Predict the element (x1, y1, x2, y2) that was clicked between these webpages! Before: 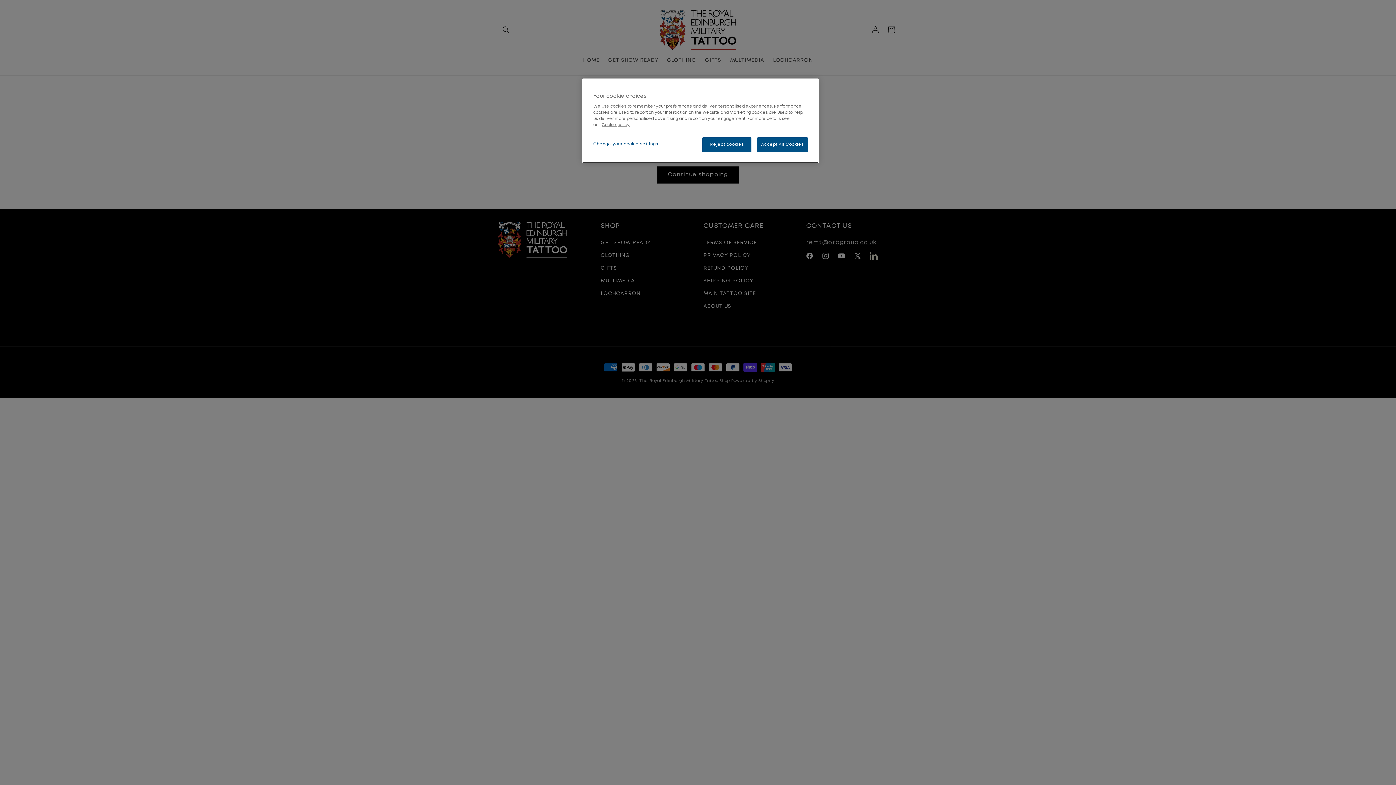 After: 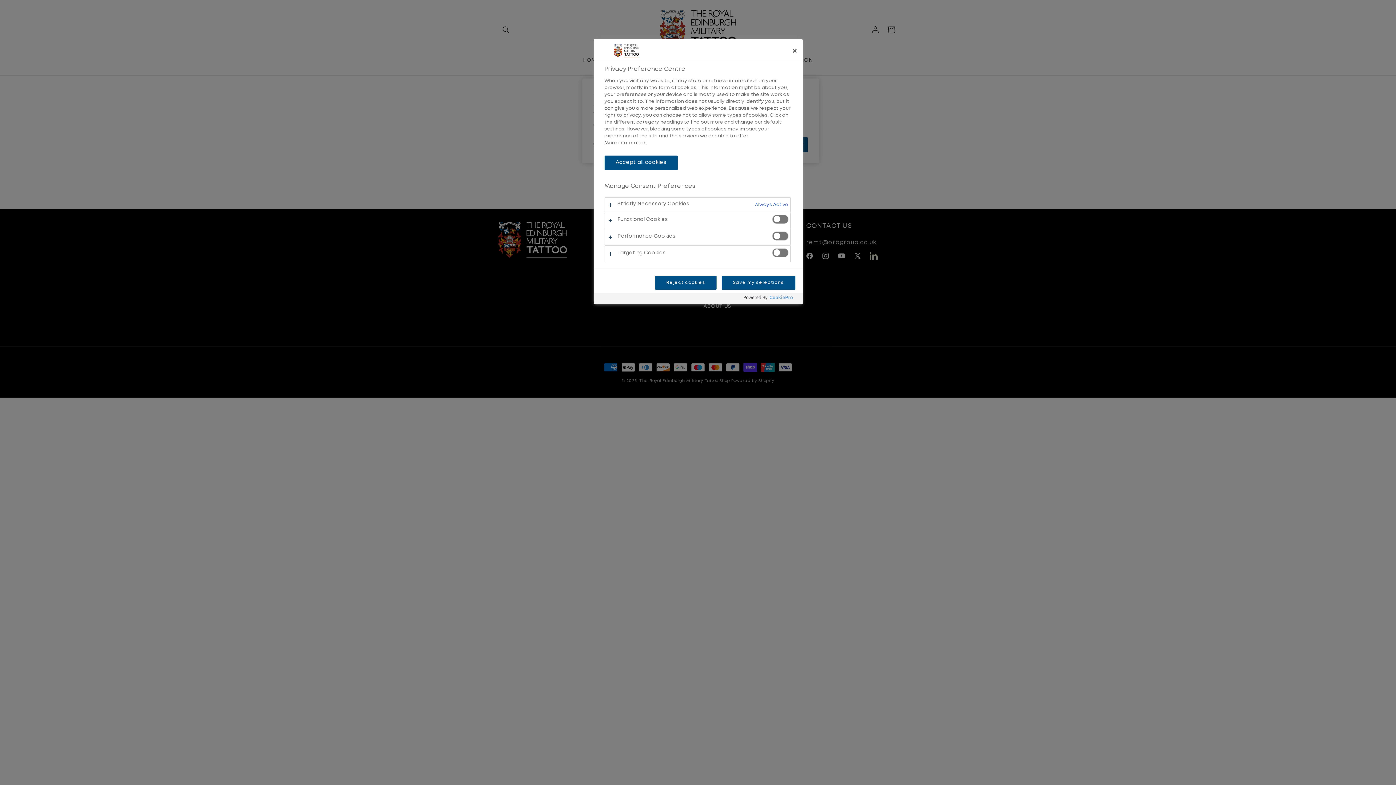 Action: label: Change your cookie settings bbox: (593, 137, 658, 151)